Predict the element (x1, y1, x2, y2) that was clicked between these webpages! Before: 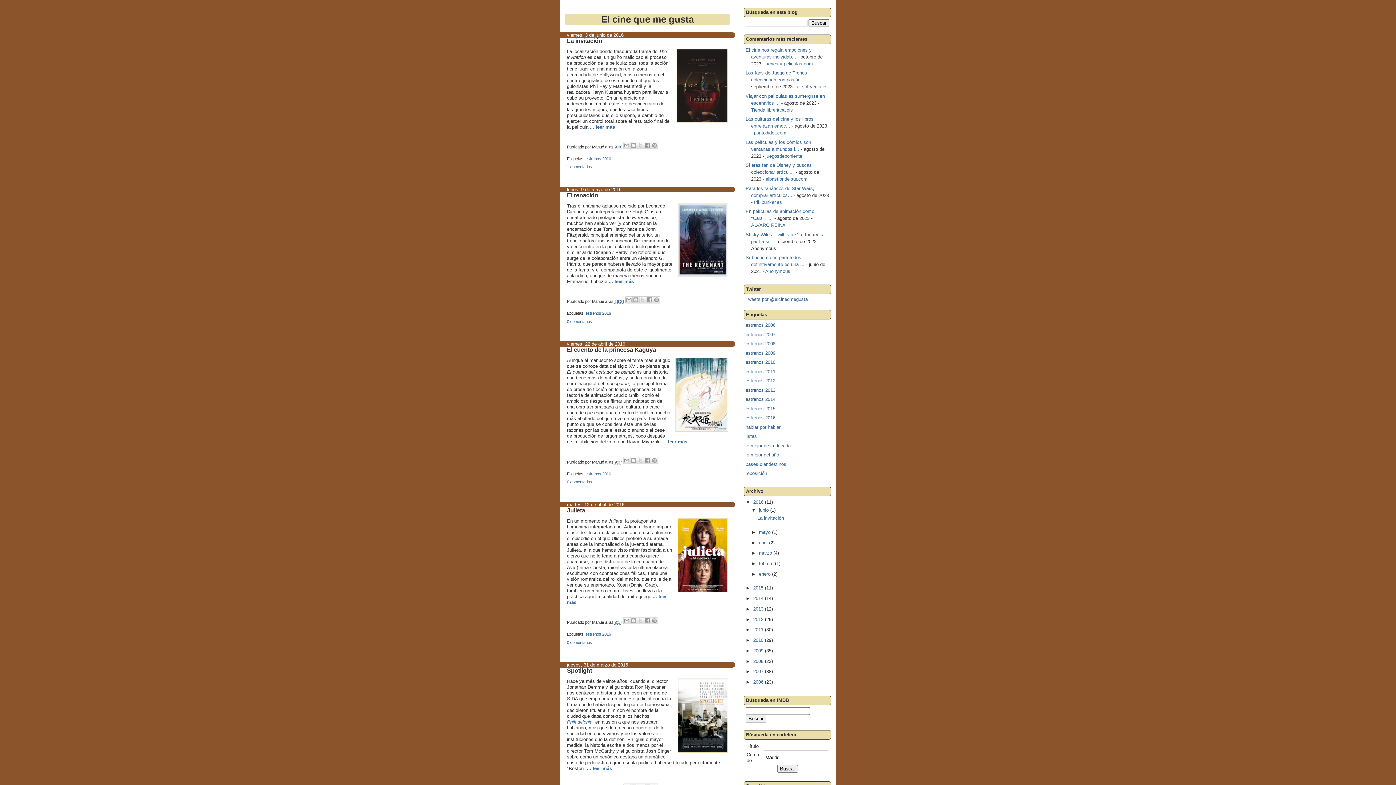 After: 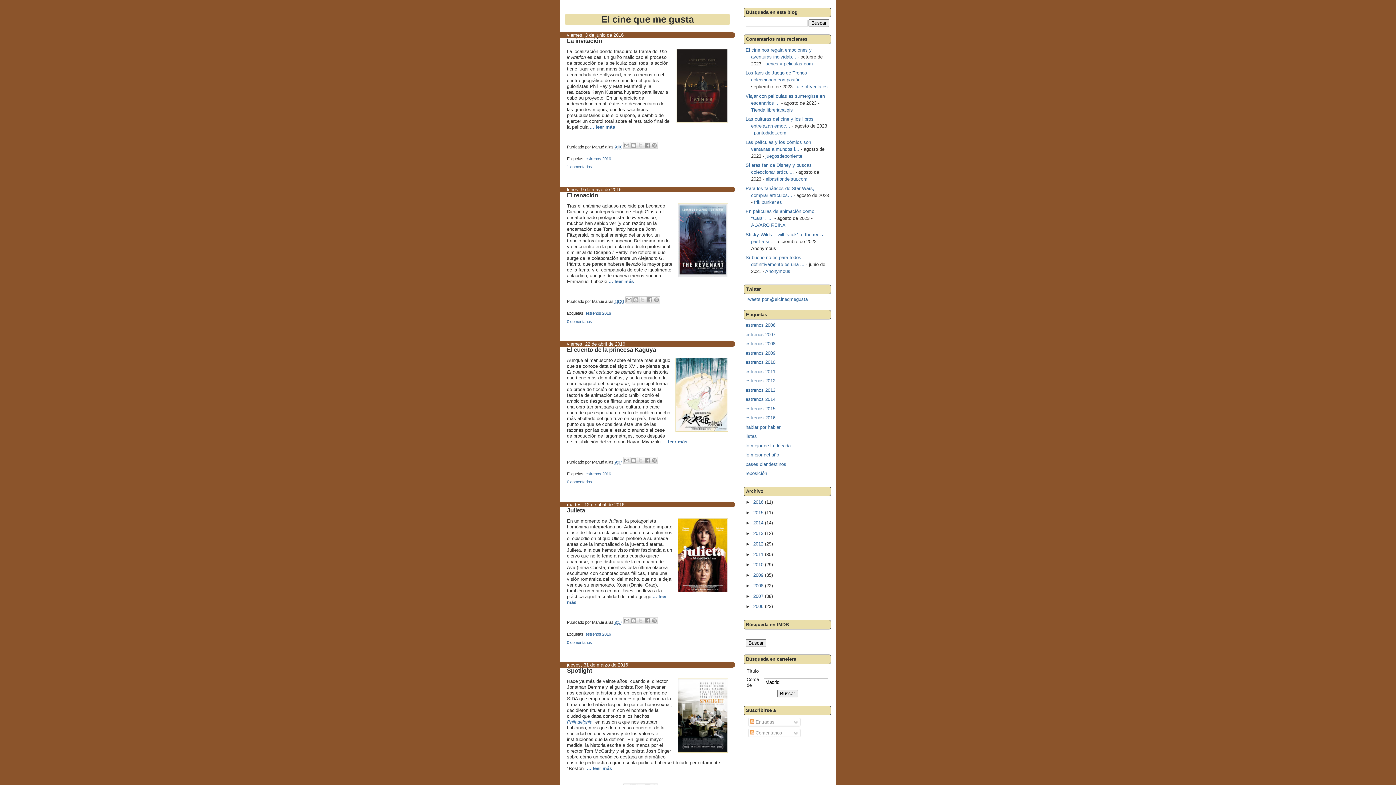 Action: label: ▼   bbox: (745, 499, 753, 505)